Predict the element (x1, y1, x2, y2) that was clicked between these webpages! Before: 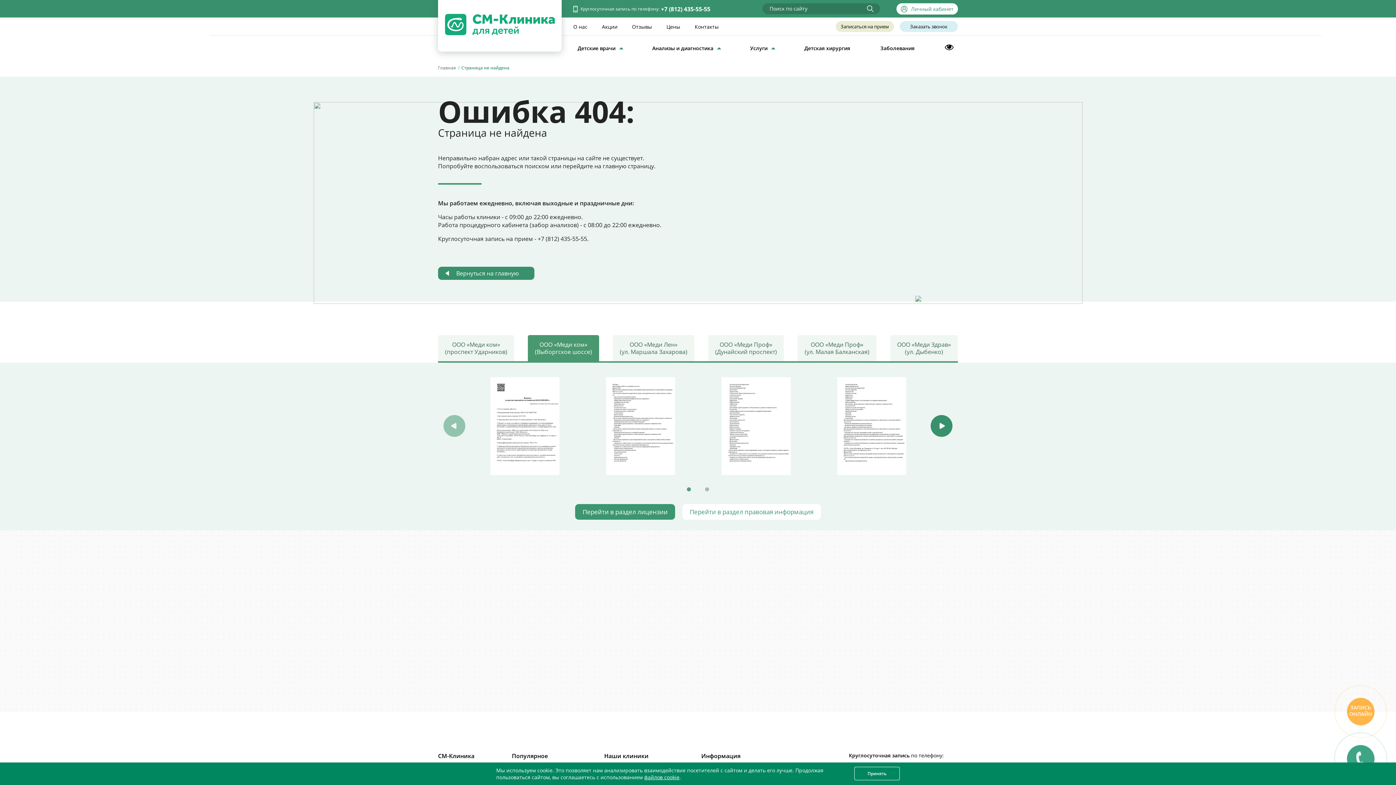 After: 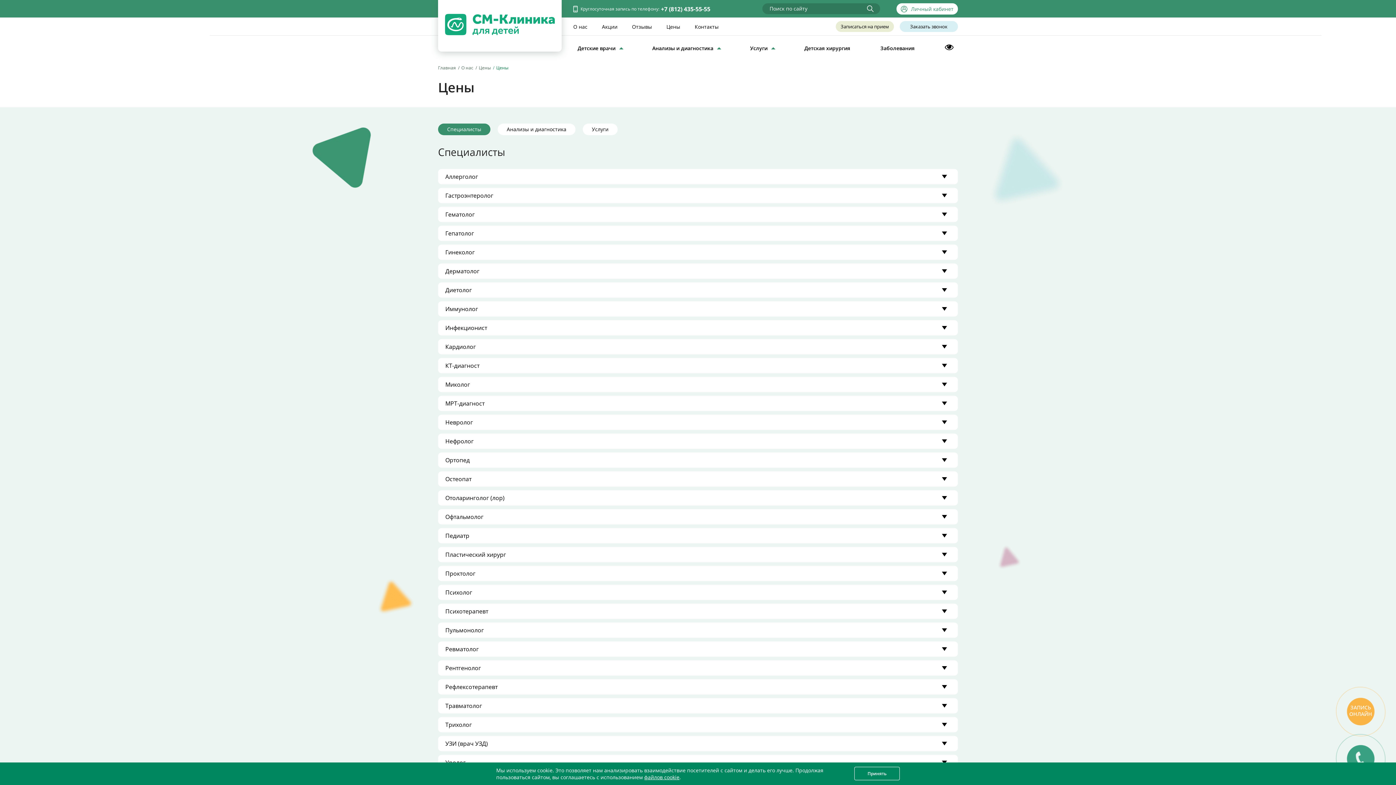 Action: bbox: (666, 23, 680, 30) label: Цены